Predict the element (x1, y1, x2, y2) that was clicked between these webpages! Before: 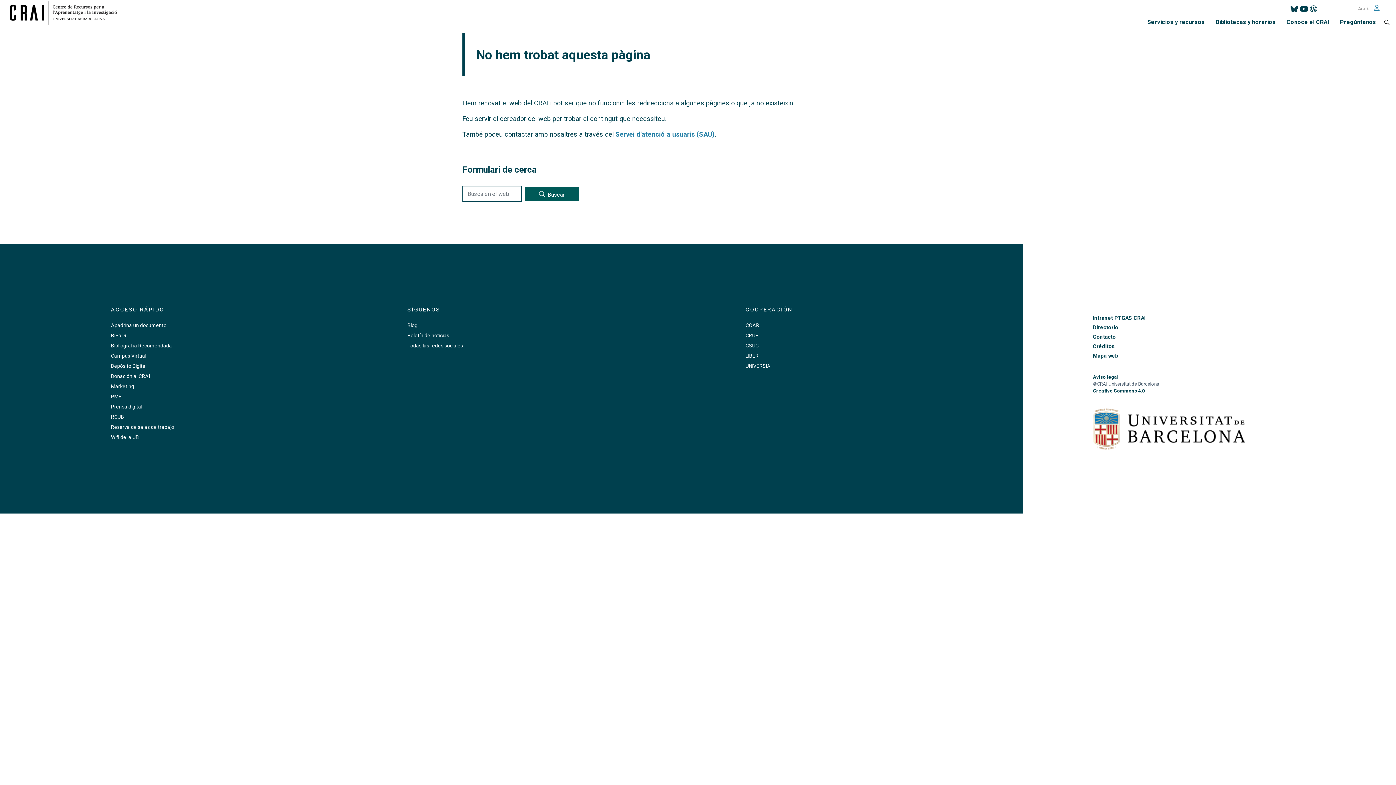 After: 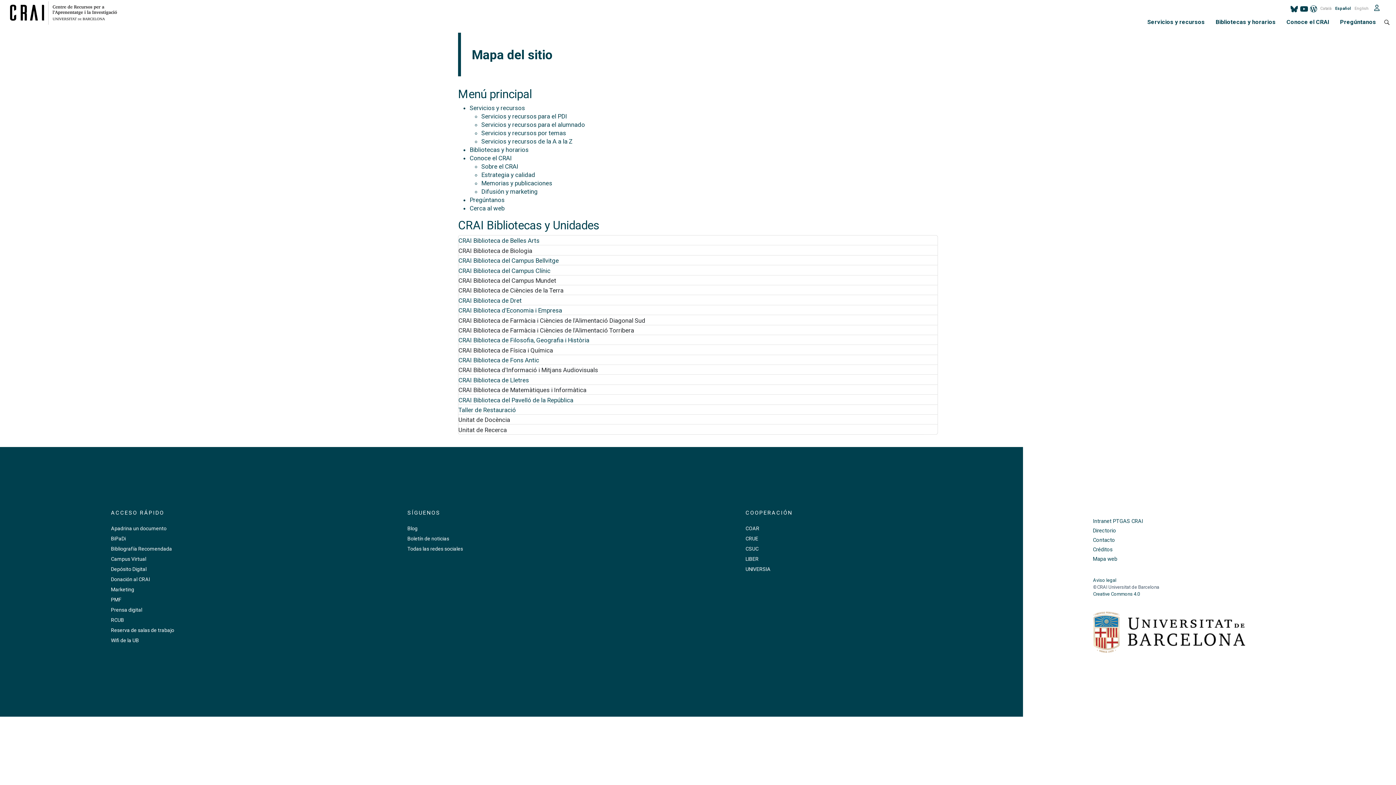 Action: bbox: (1091, 352, 1319, 359) label: Mapa web